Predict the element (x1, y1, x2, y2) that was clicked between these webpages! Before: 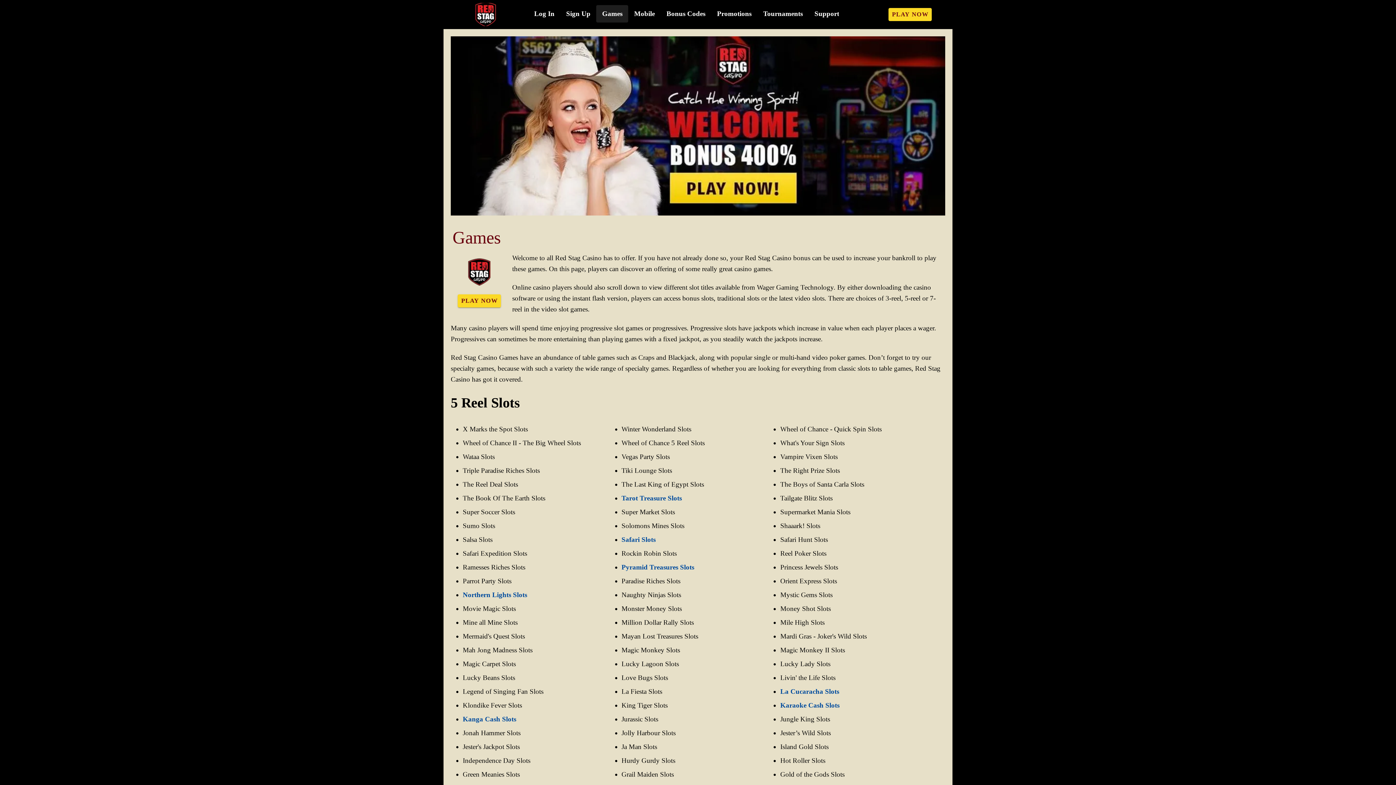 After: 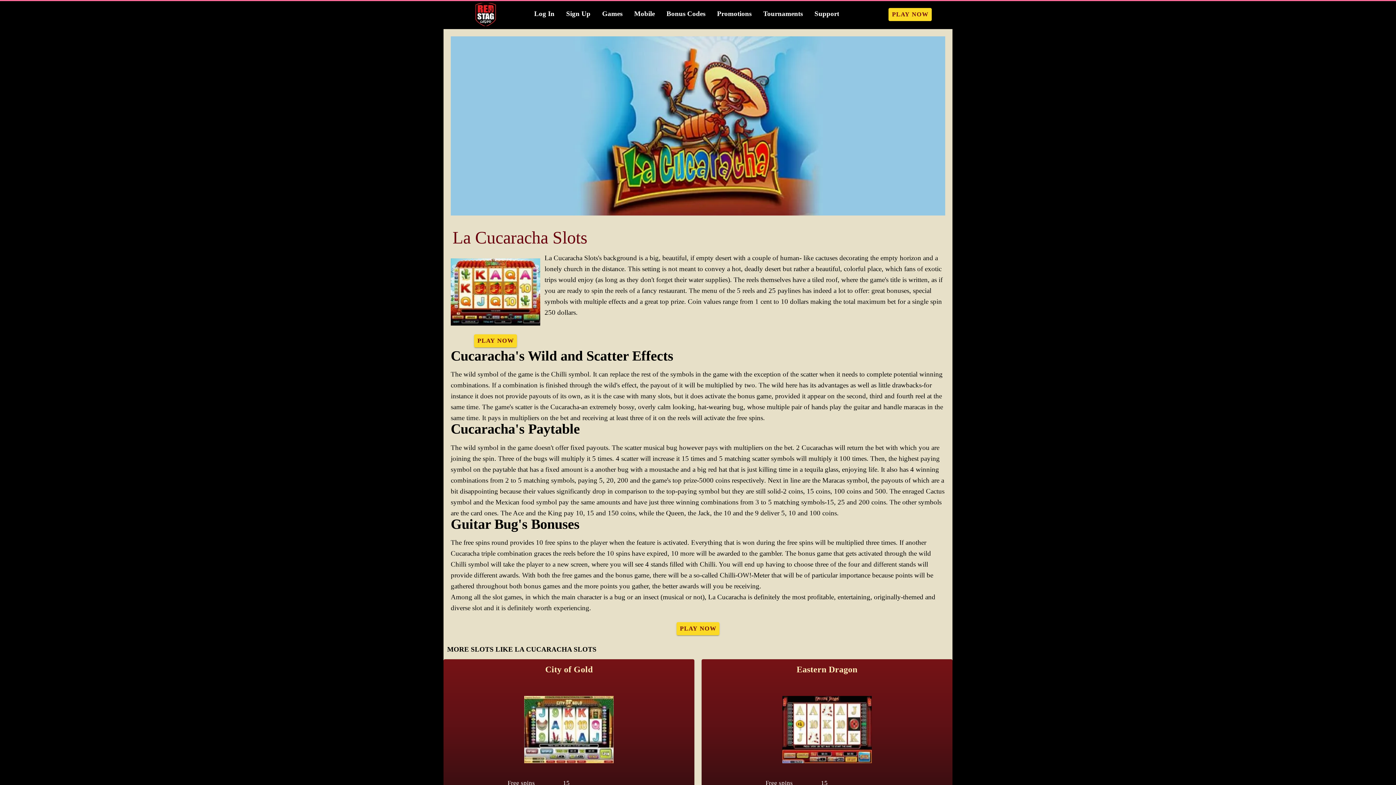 Action: bbox: (780, 687, 839, 695) label: La Cucaracha Slots